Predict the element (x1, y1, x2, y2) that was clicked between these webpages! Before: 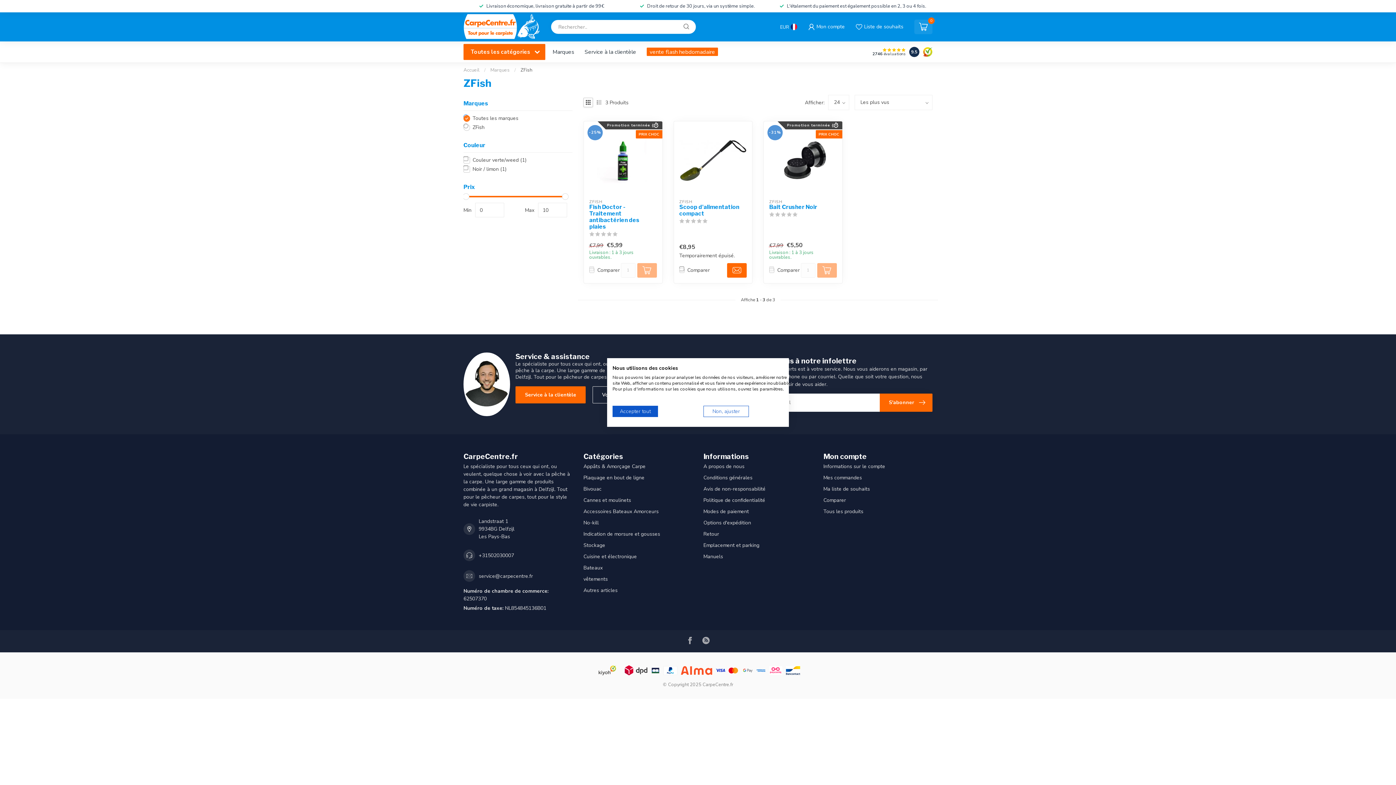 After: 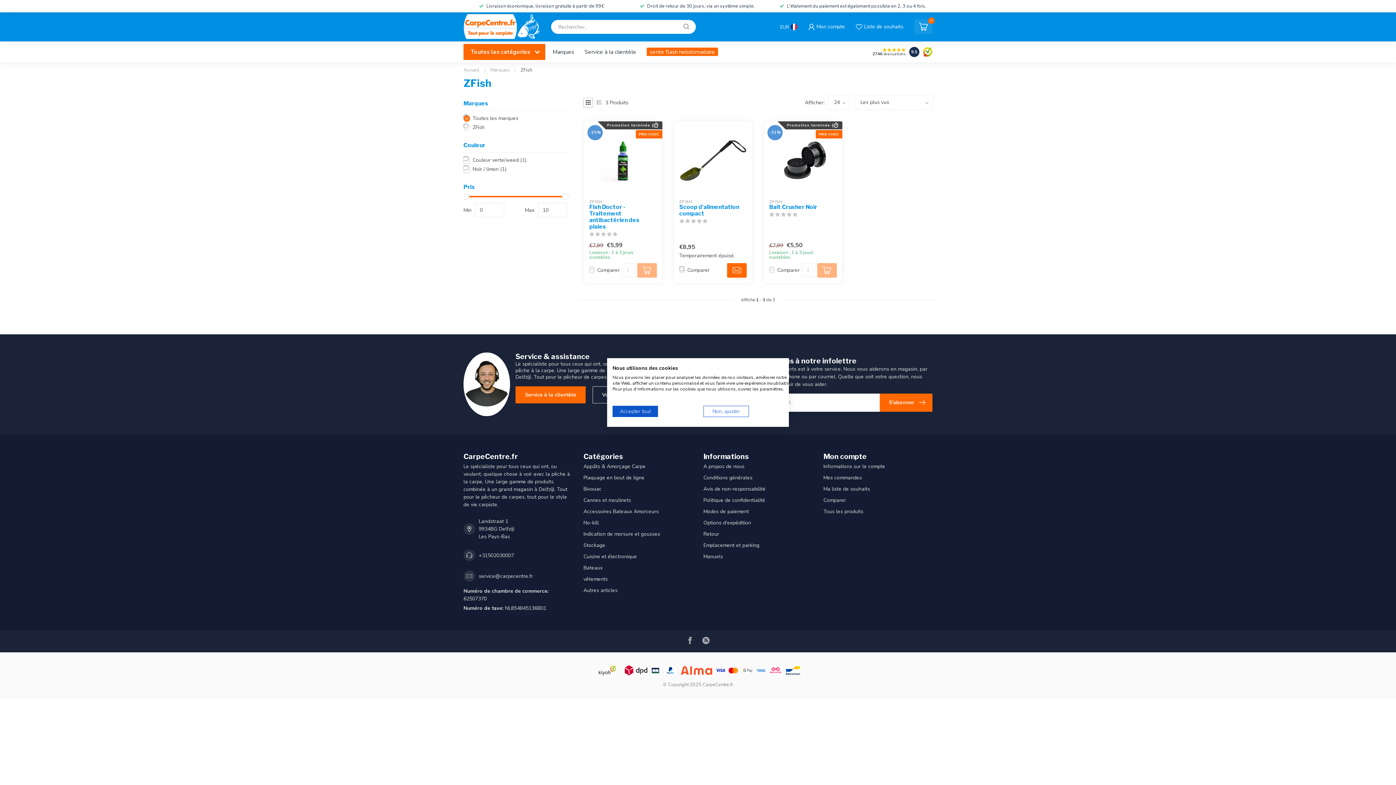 Action: label: service@carpecentre.fr bbox: (478, 572, 533, 580)